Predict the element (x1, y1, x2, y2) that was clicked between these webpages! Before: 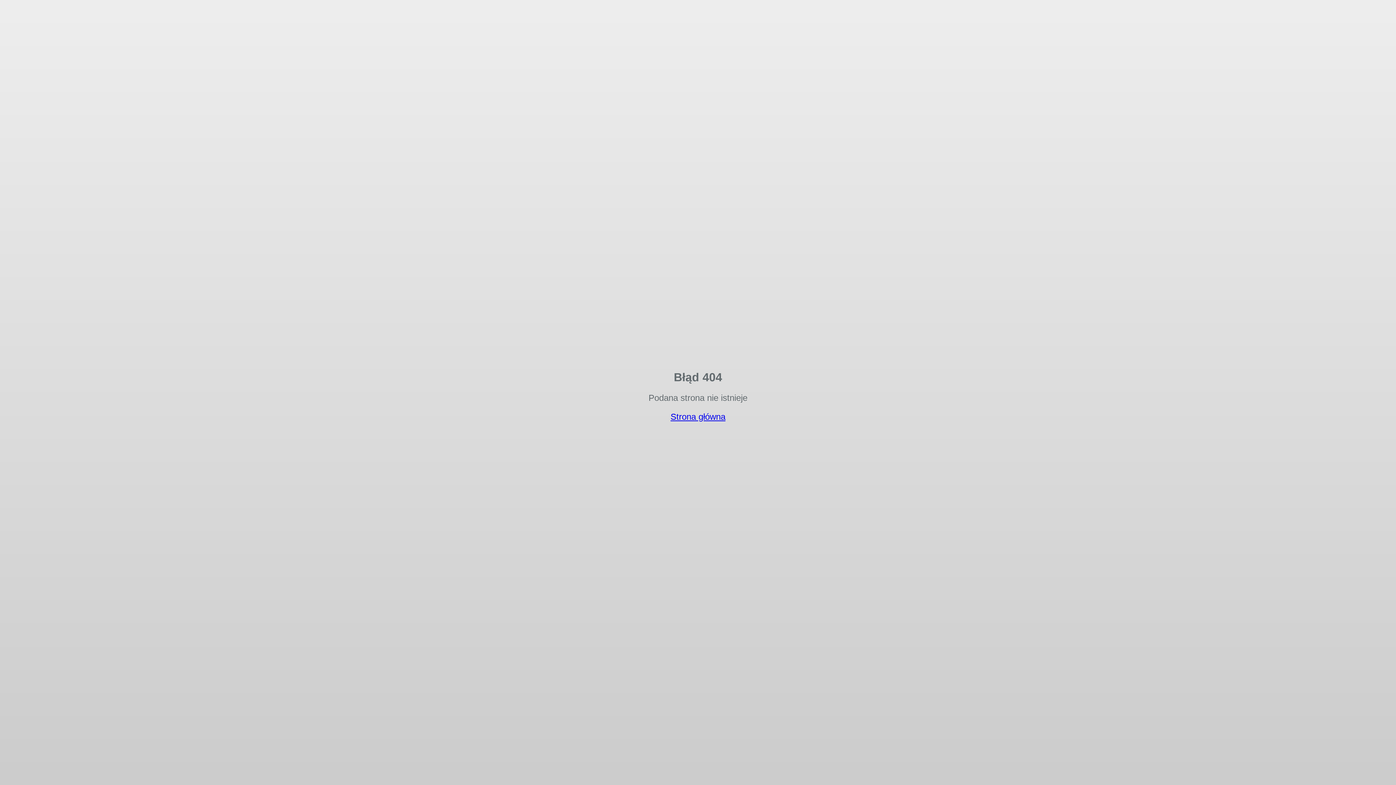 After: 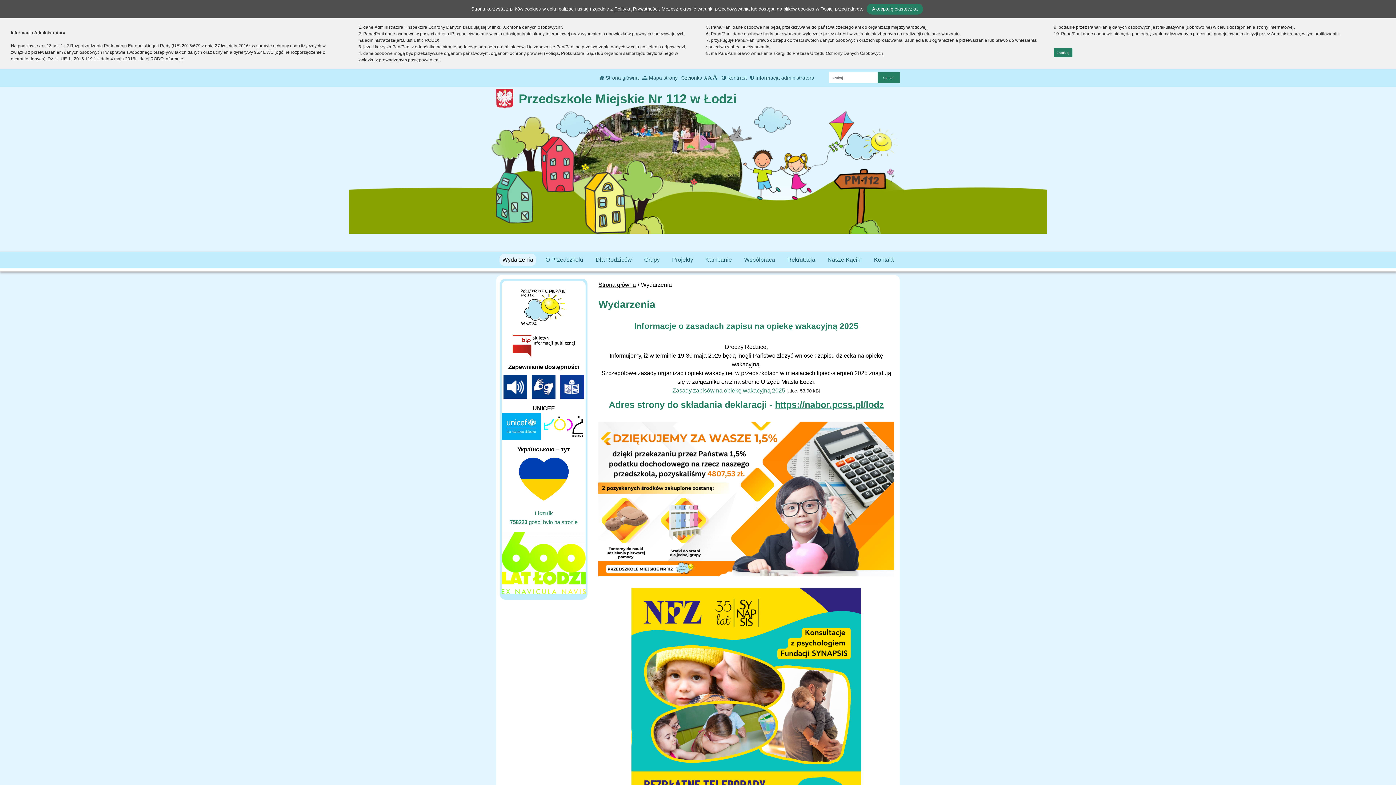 Action: label: Strona główna bbox: (670, 412, 725, 421)